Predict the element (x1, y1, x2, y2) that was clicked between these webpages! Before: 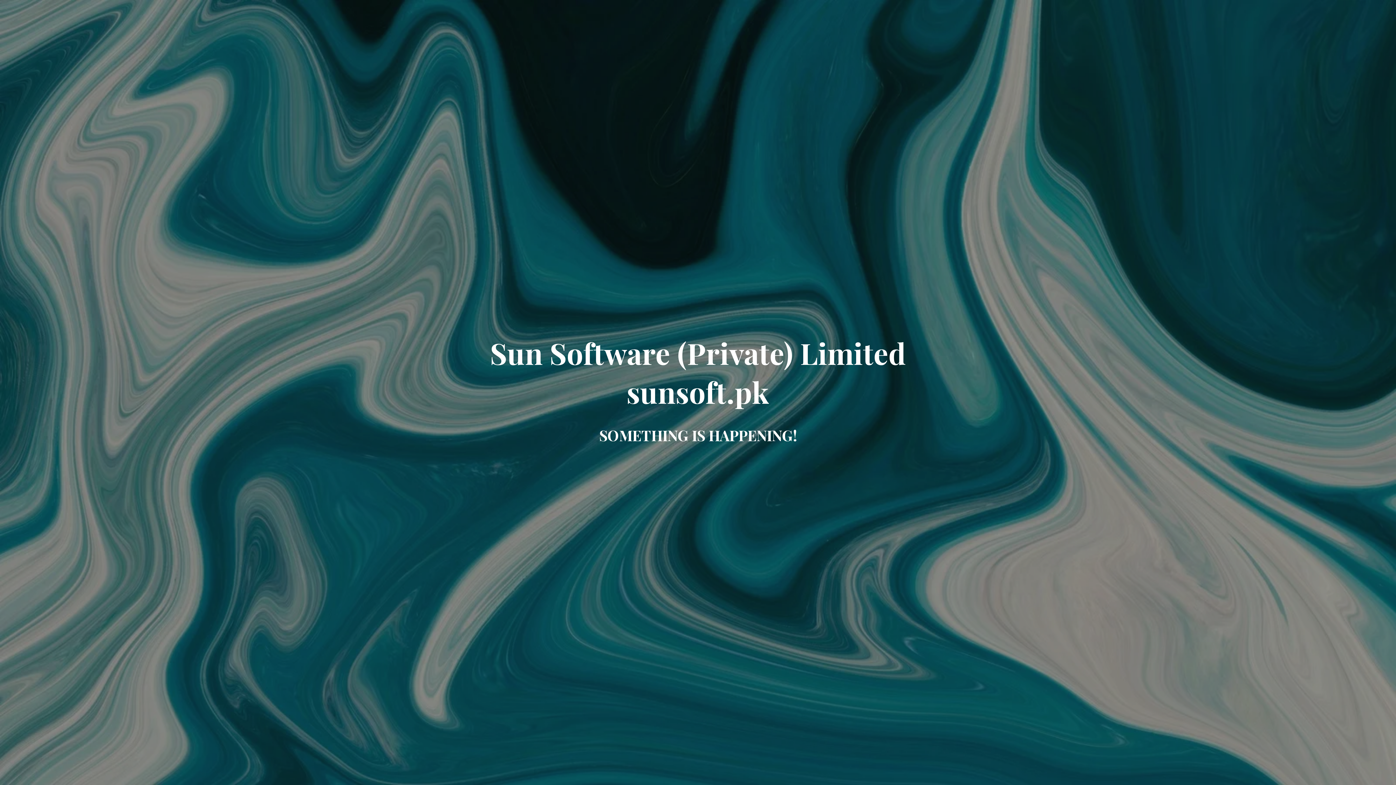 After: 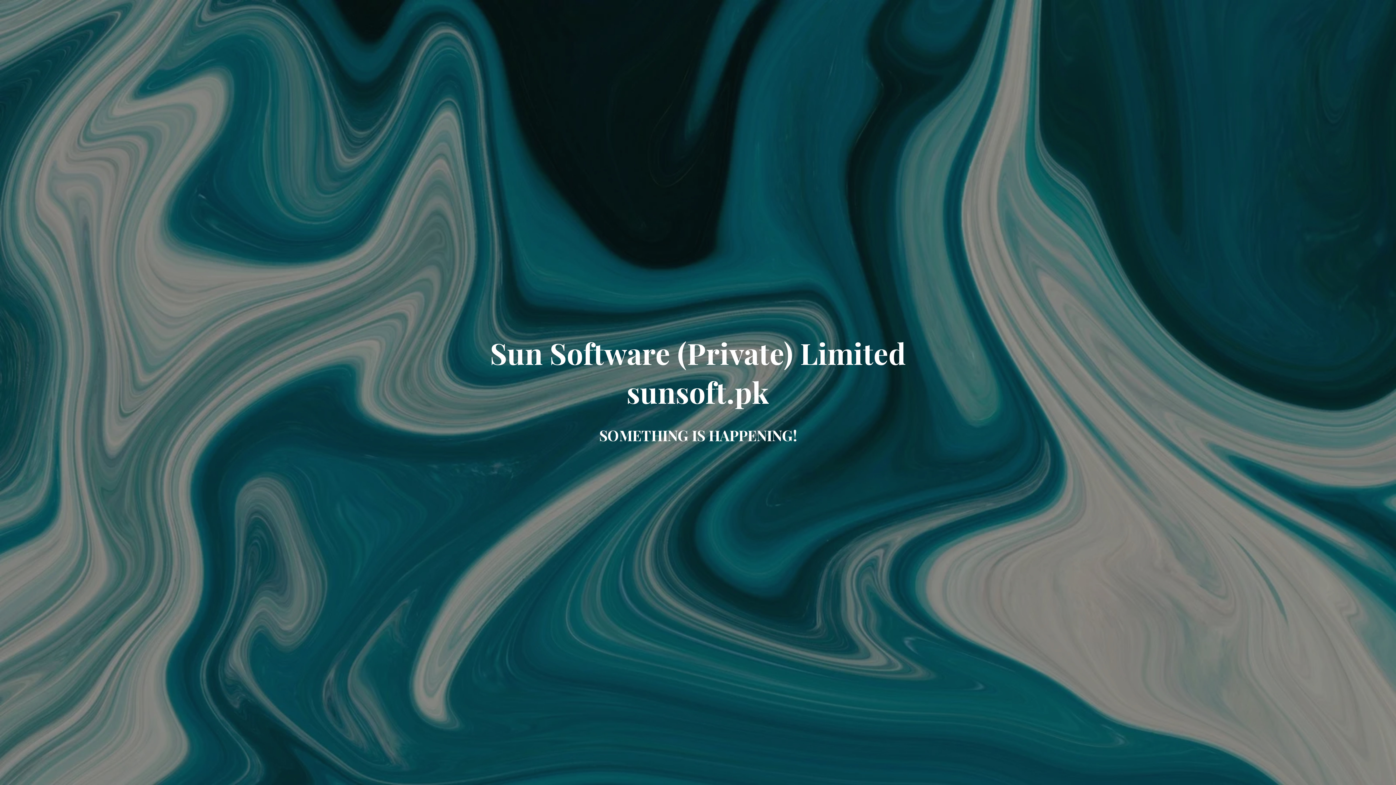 Action: bbox: (485, 389, 910, 407) label: Sun Software (Private) Limited sunsoft.pk